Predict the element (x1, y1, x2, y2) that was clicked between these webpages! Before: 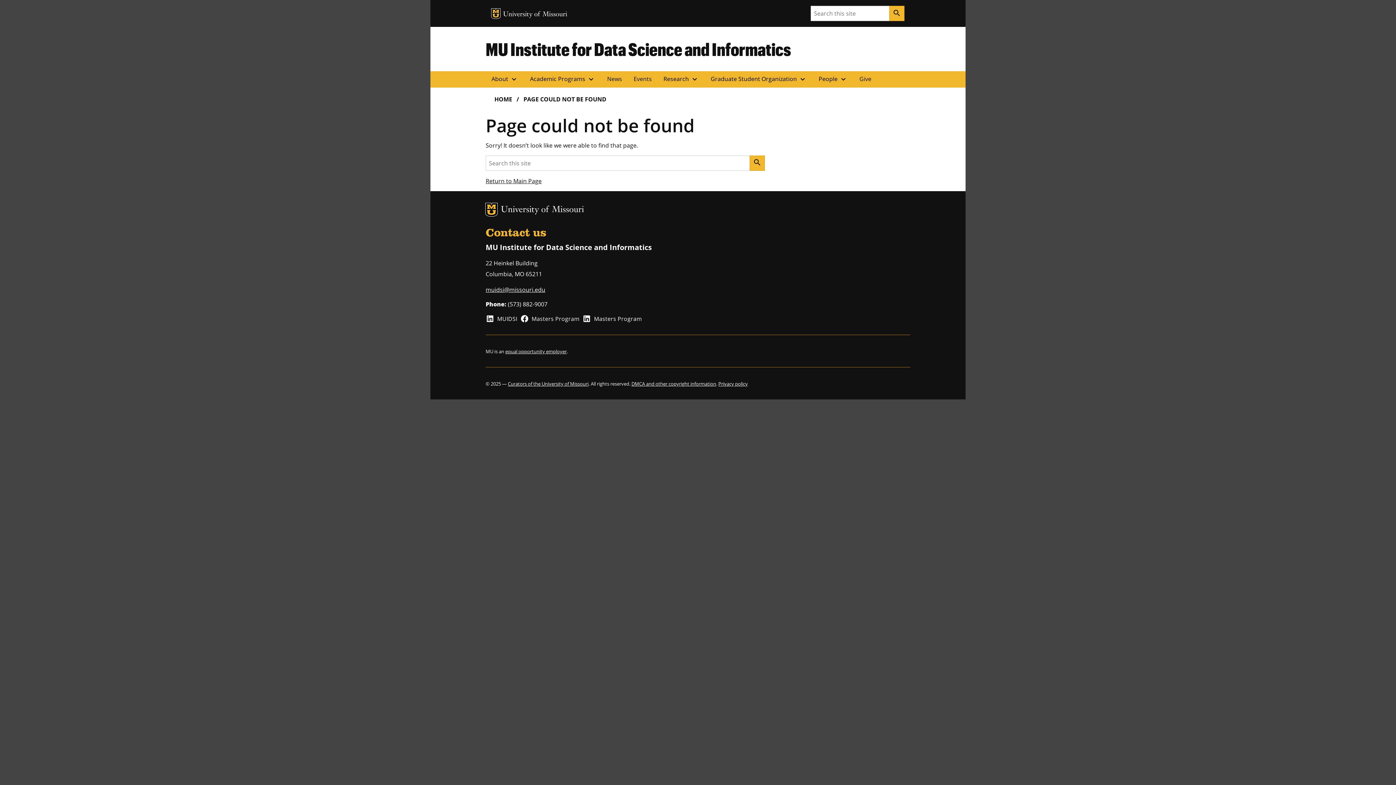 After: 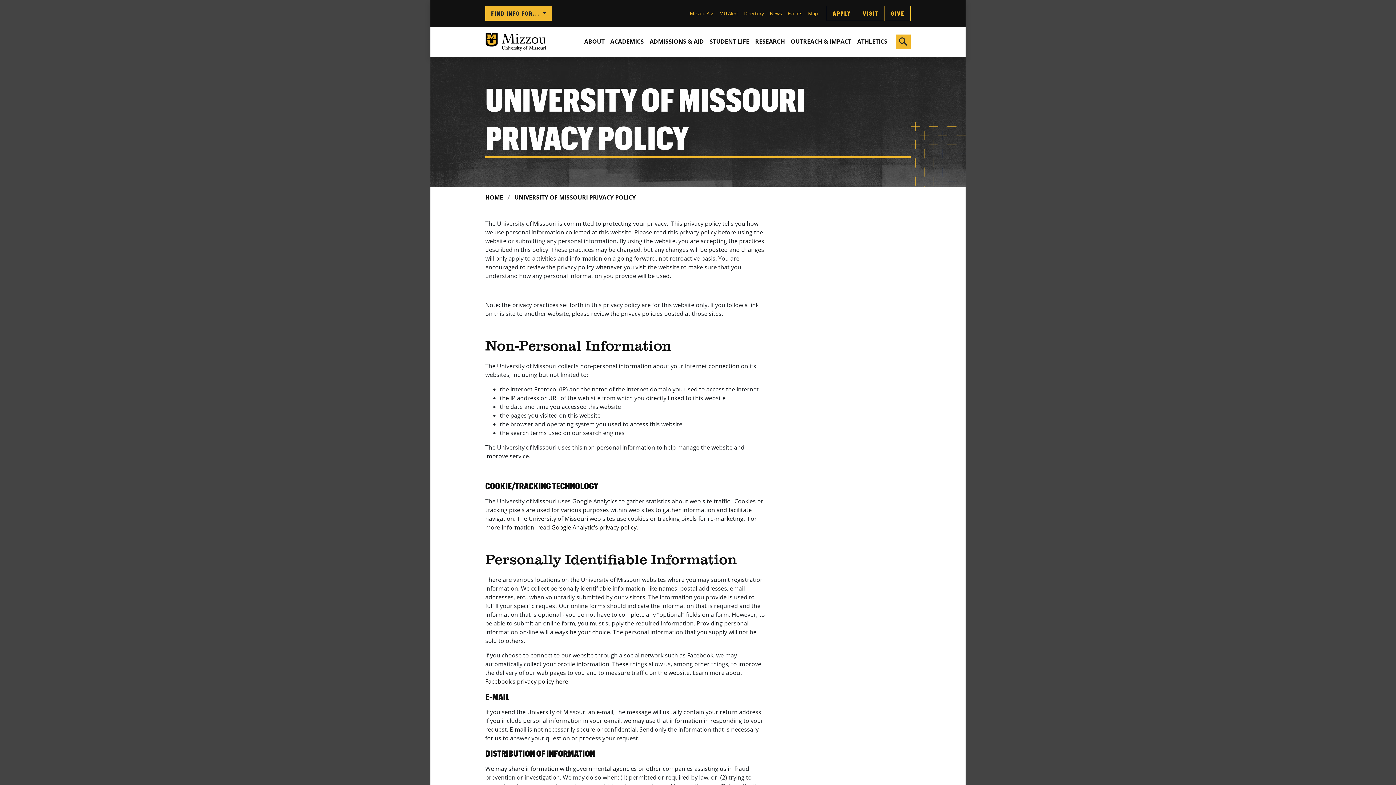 Action: bbox: (718, 380, 748, 387) label: Privacy policy